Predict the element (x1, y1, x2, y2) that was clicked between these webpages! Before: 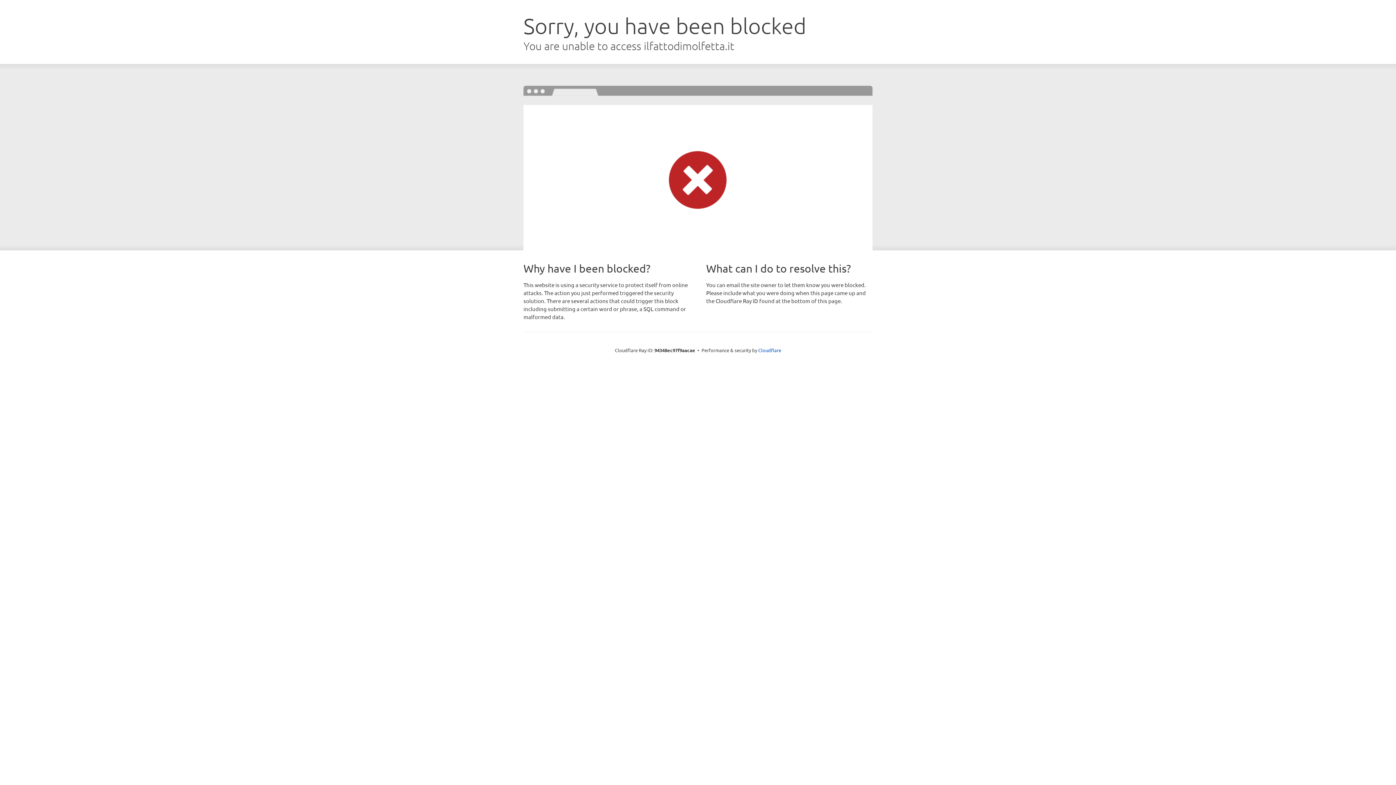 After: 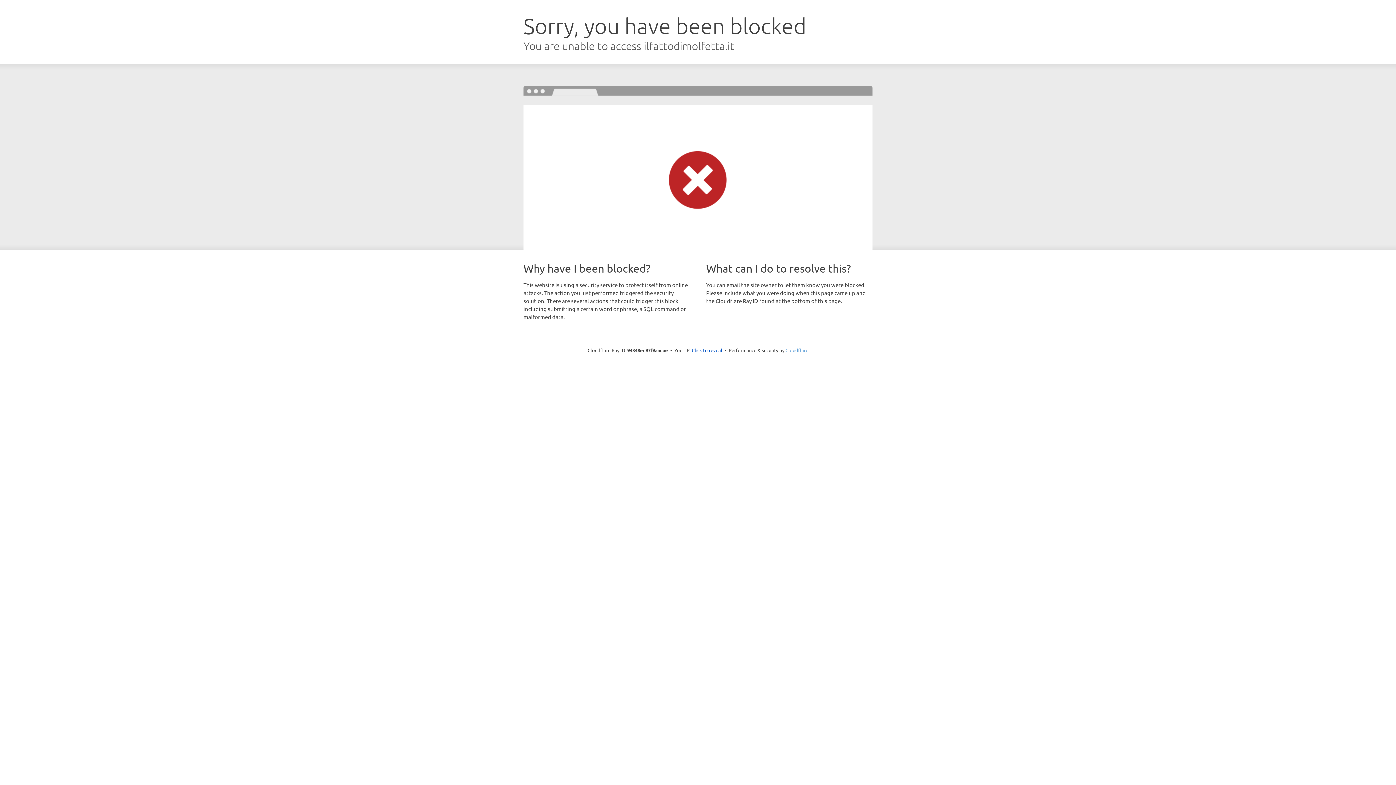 Action: bbox: (758, 347, 781, 353) label: Cloudflare